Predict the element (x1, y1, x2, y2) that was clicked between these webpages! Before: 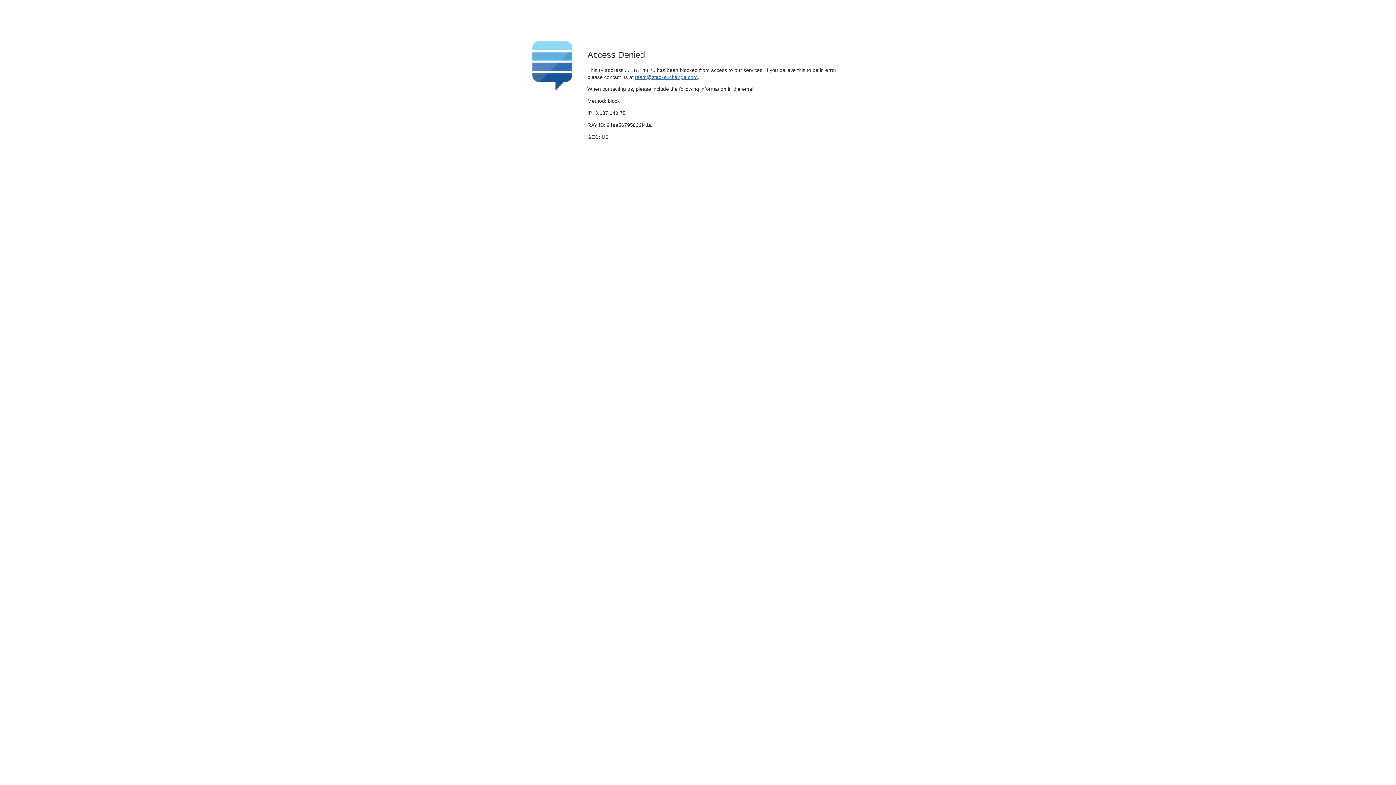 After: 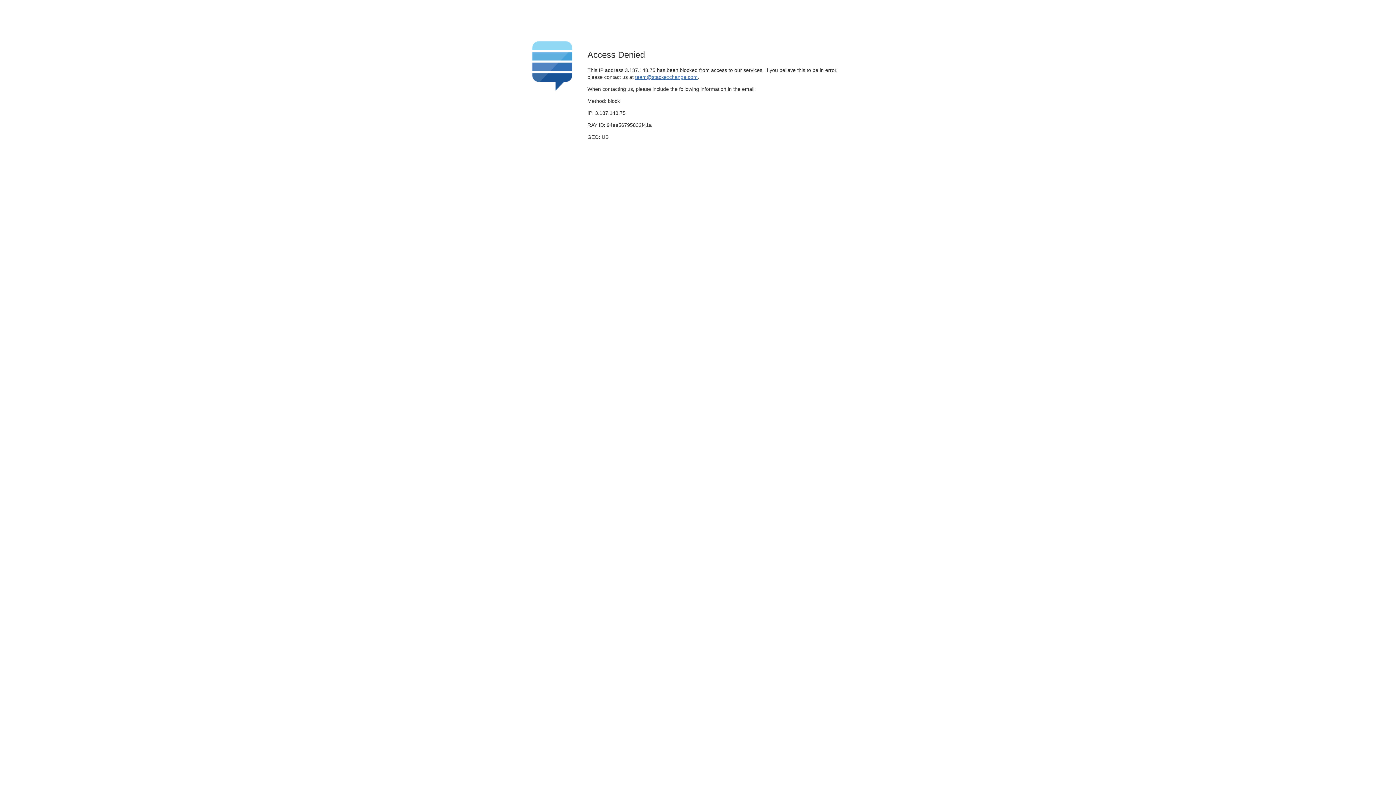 Action: bbox: (635, 74, 697, 79) label: team@stackexchange.com